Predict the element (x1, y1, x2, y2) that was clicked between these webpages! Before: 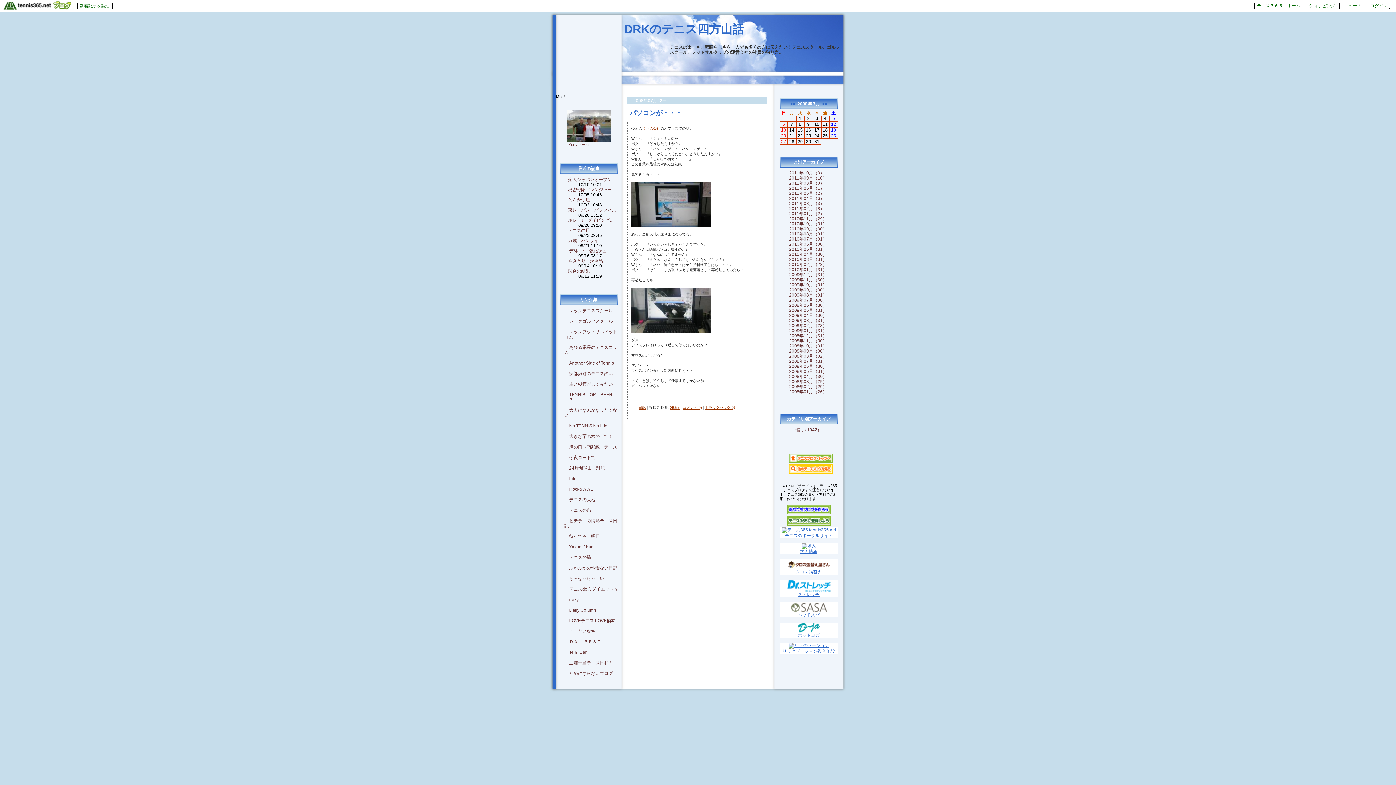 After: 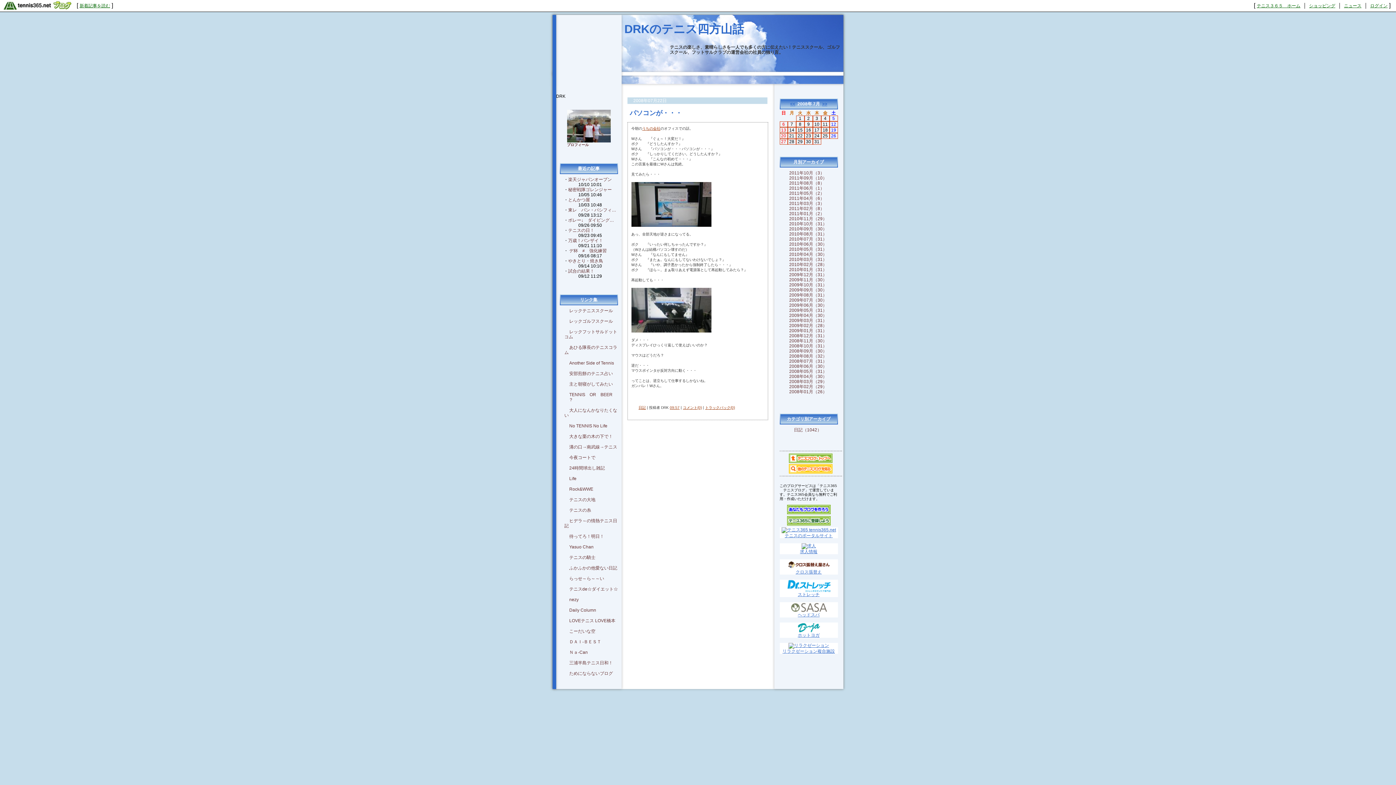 Action: bbox: (569, 544, 593, 549) label: Yasuo Chan